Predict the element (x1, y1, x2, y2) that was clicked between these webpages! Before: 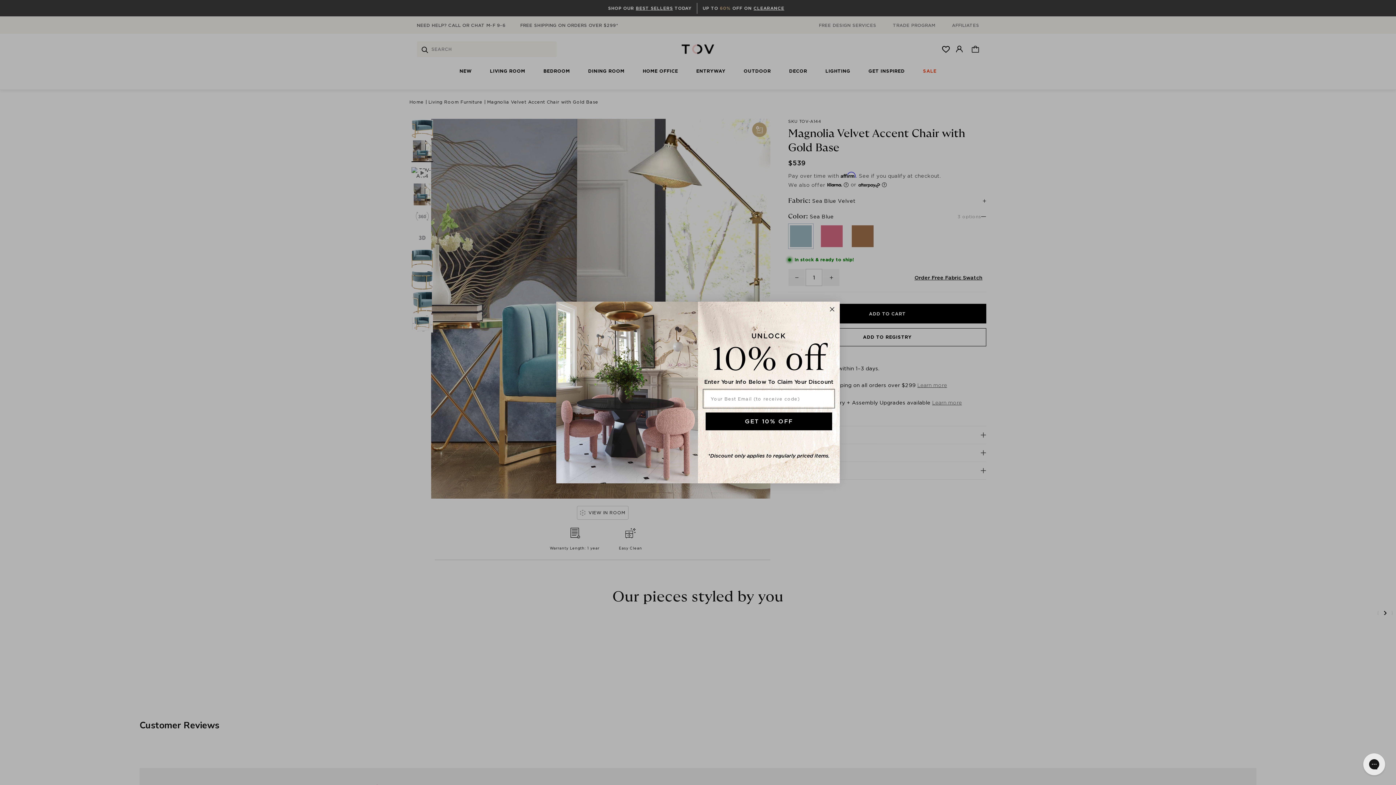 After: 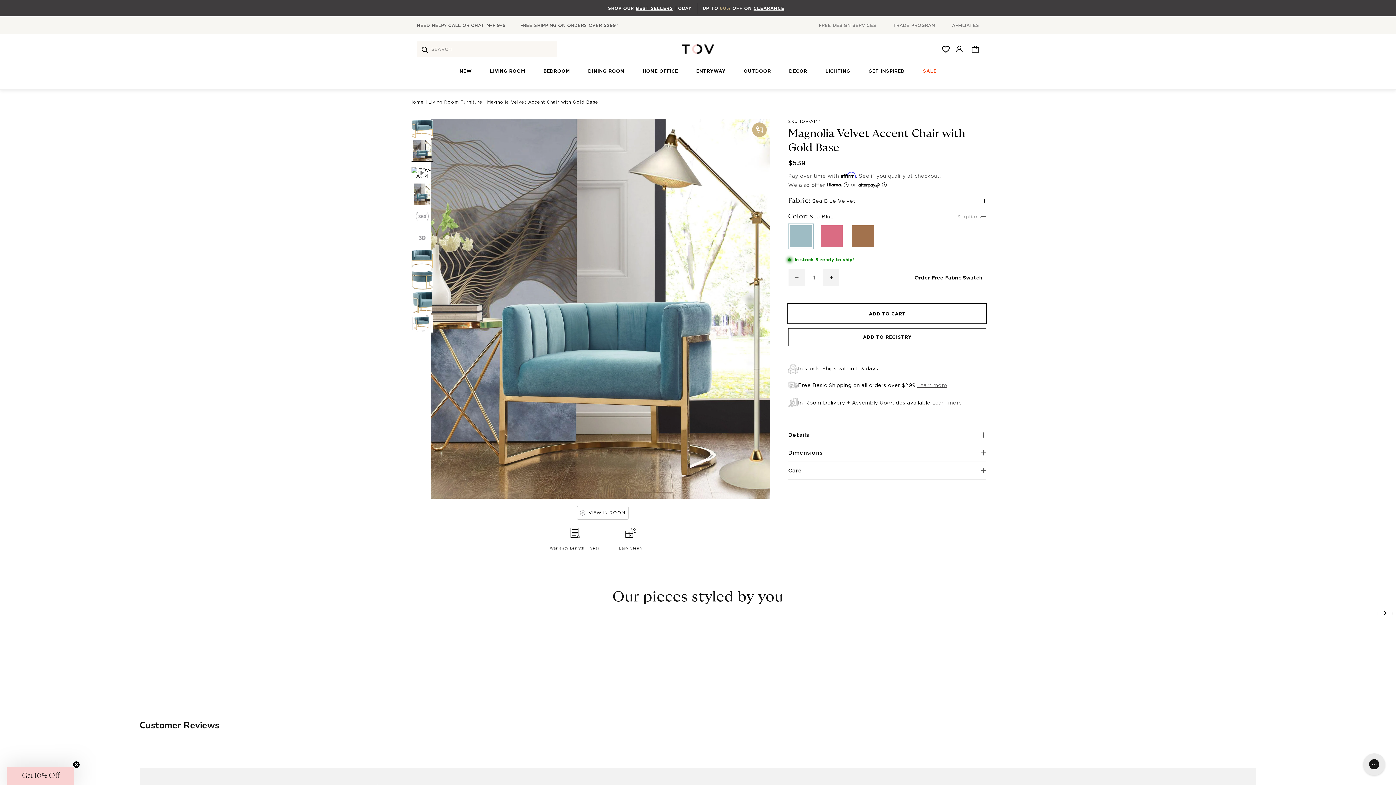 Action: label: Close dialog bbox: (827, 304, 837, 314)